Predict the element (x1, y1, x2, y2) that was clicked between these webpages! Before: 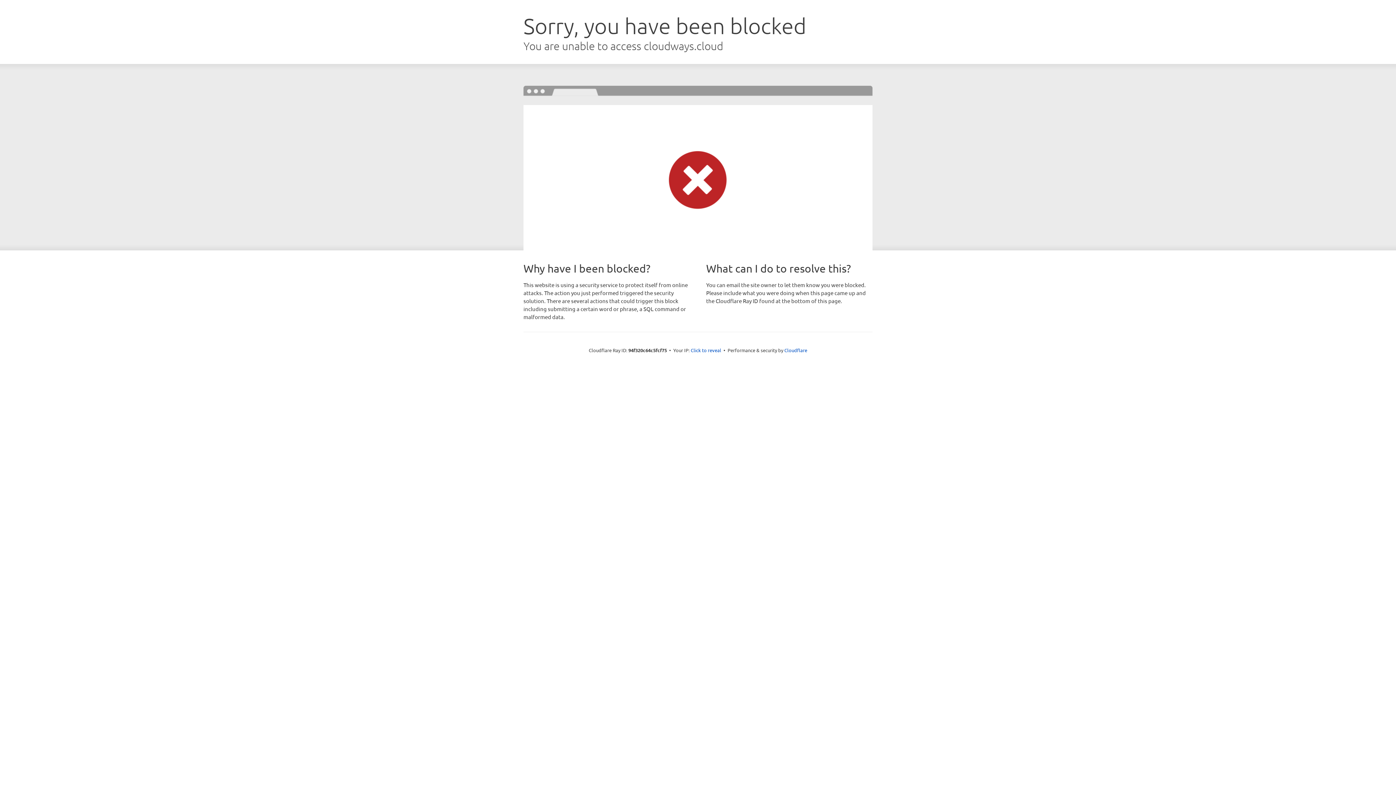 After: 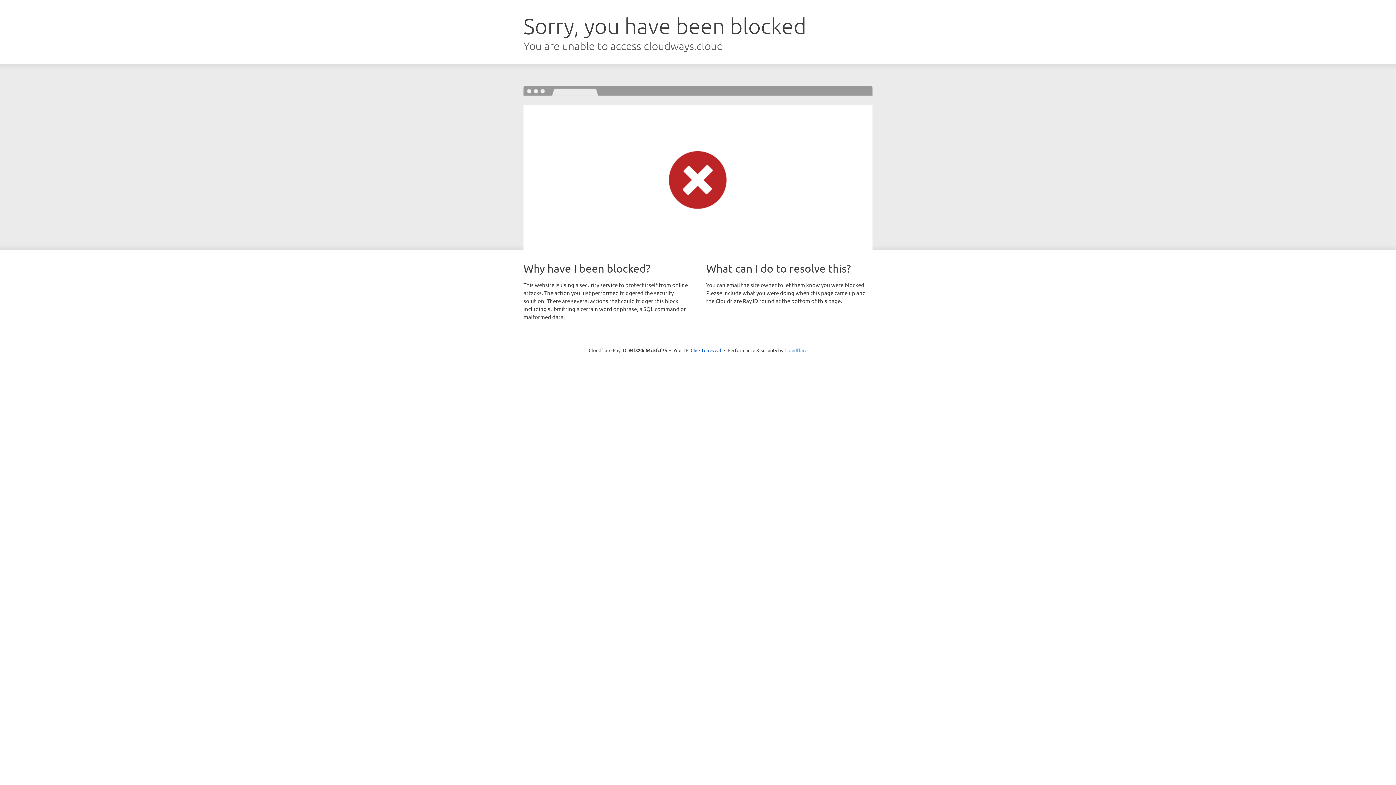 Action: label: Cloudflare bbox: (784, 347, 807, 353)